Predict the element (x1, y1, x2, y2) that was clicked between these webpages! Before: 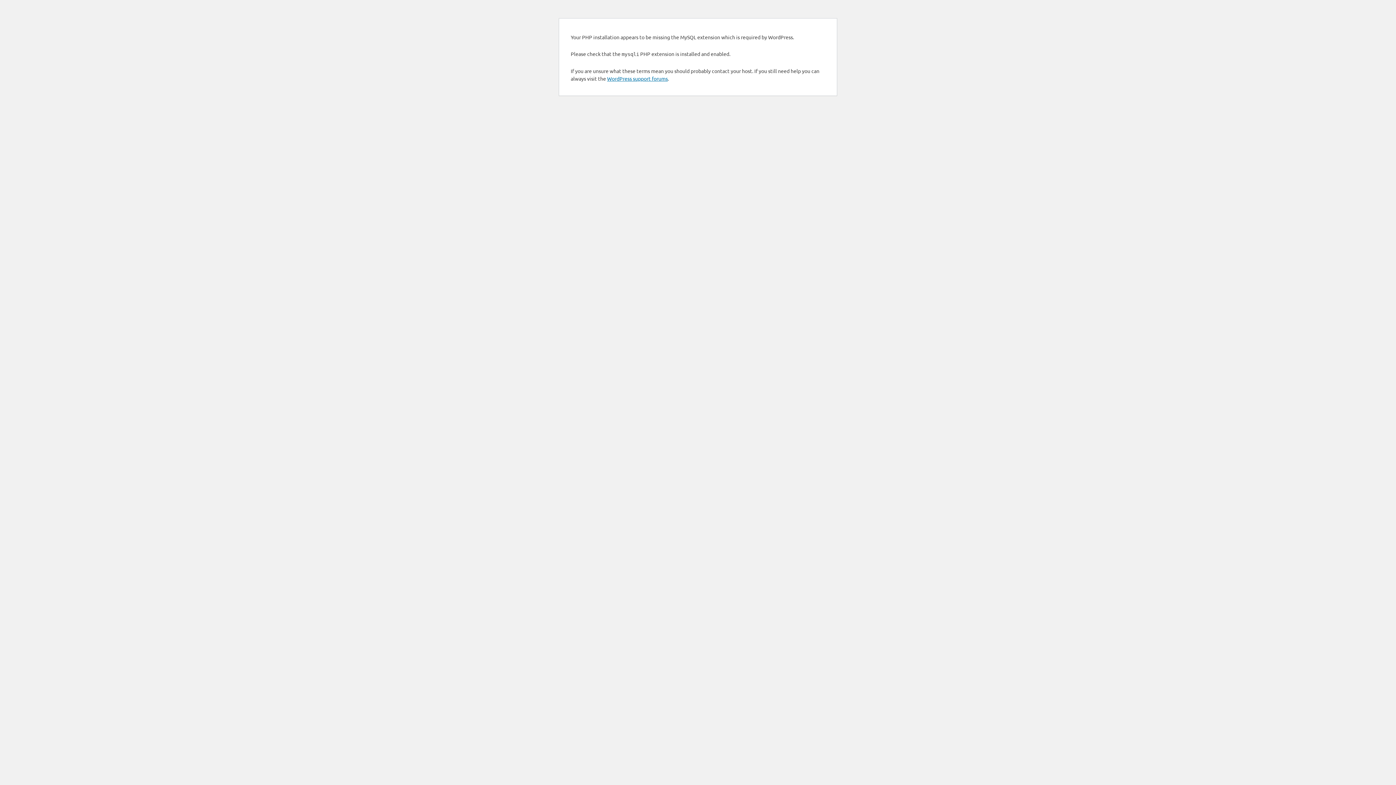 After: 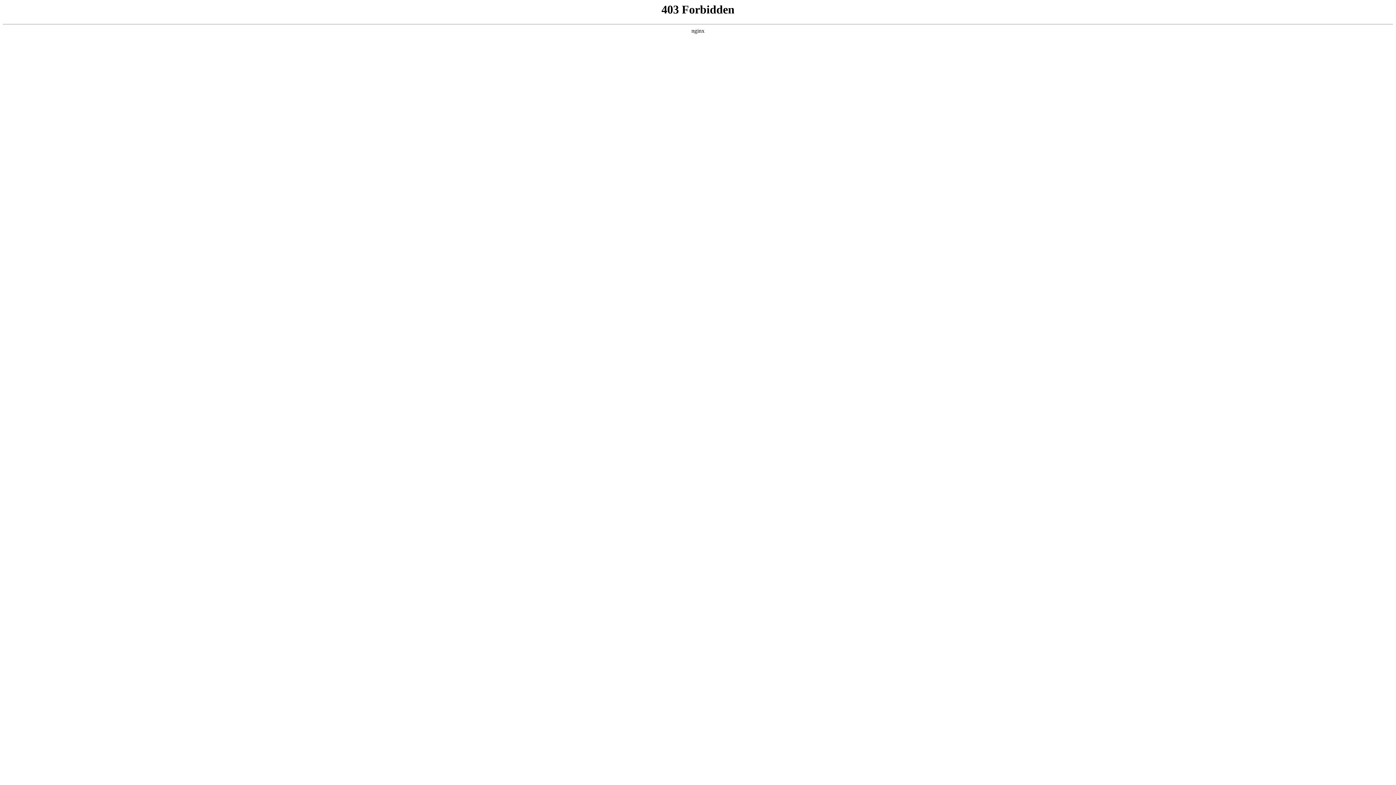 Action: label: WordPress support forums bbox: (607, 75, 668, 81)